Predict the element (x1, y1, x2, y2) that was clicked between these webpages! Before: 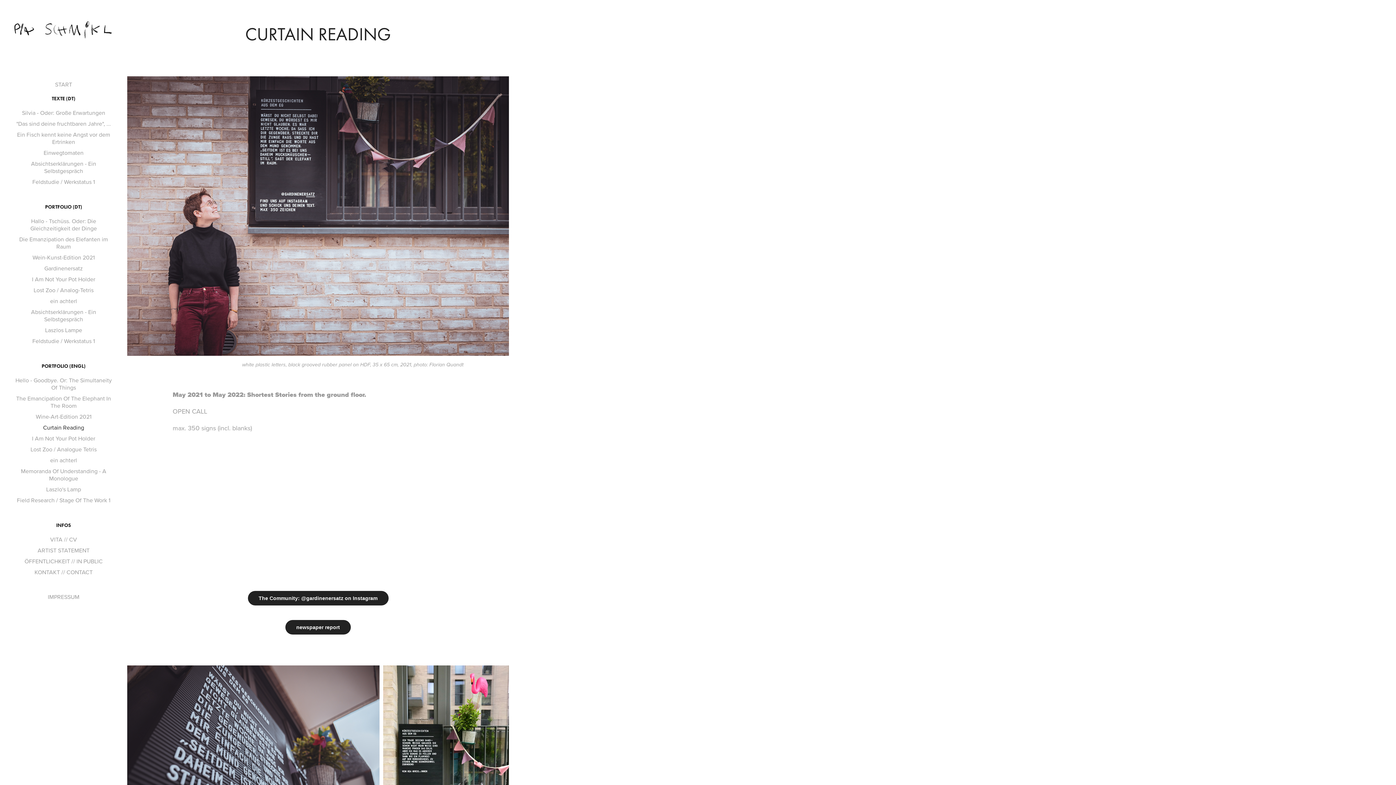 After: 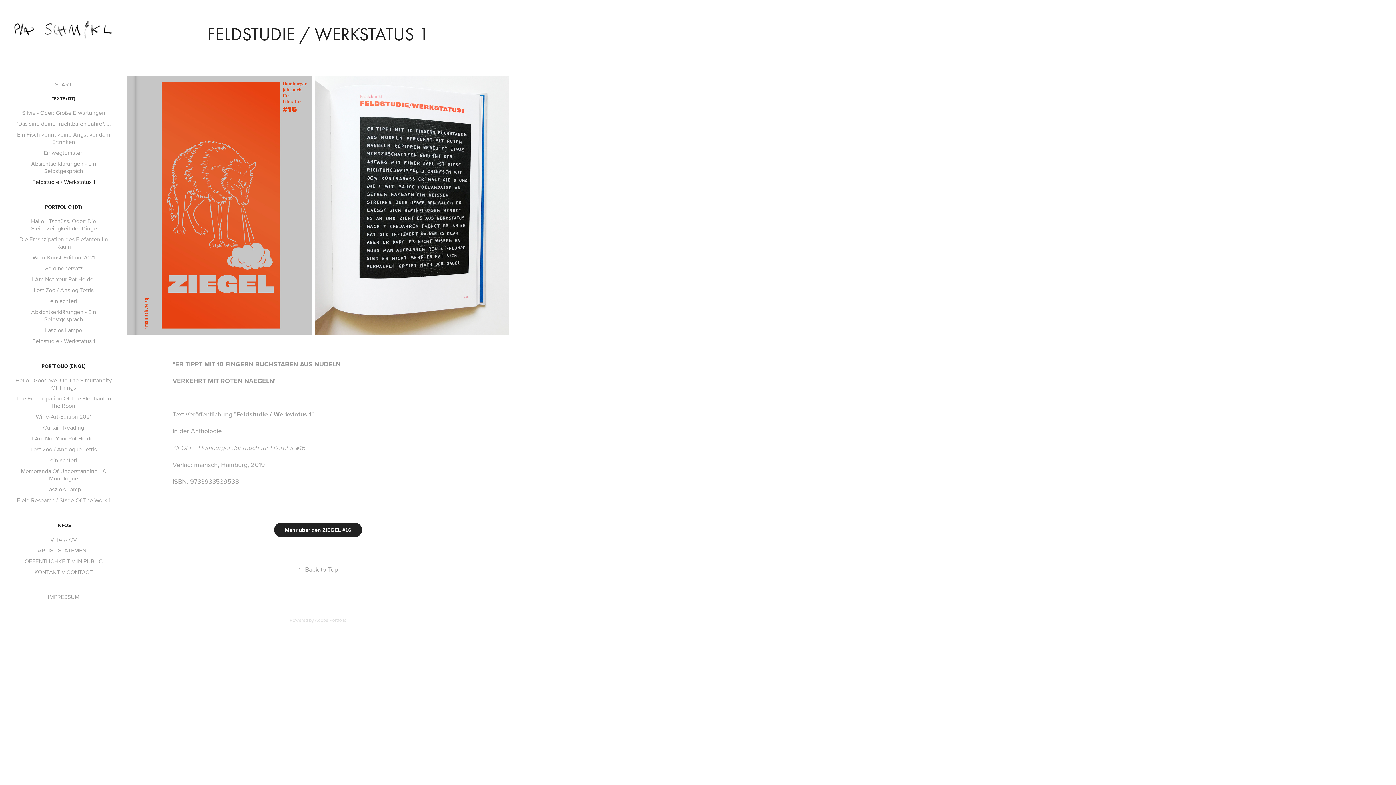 Action: bbox: (32, 177, 94, 185) label: Feldstudie / Werkstatus 1